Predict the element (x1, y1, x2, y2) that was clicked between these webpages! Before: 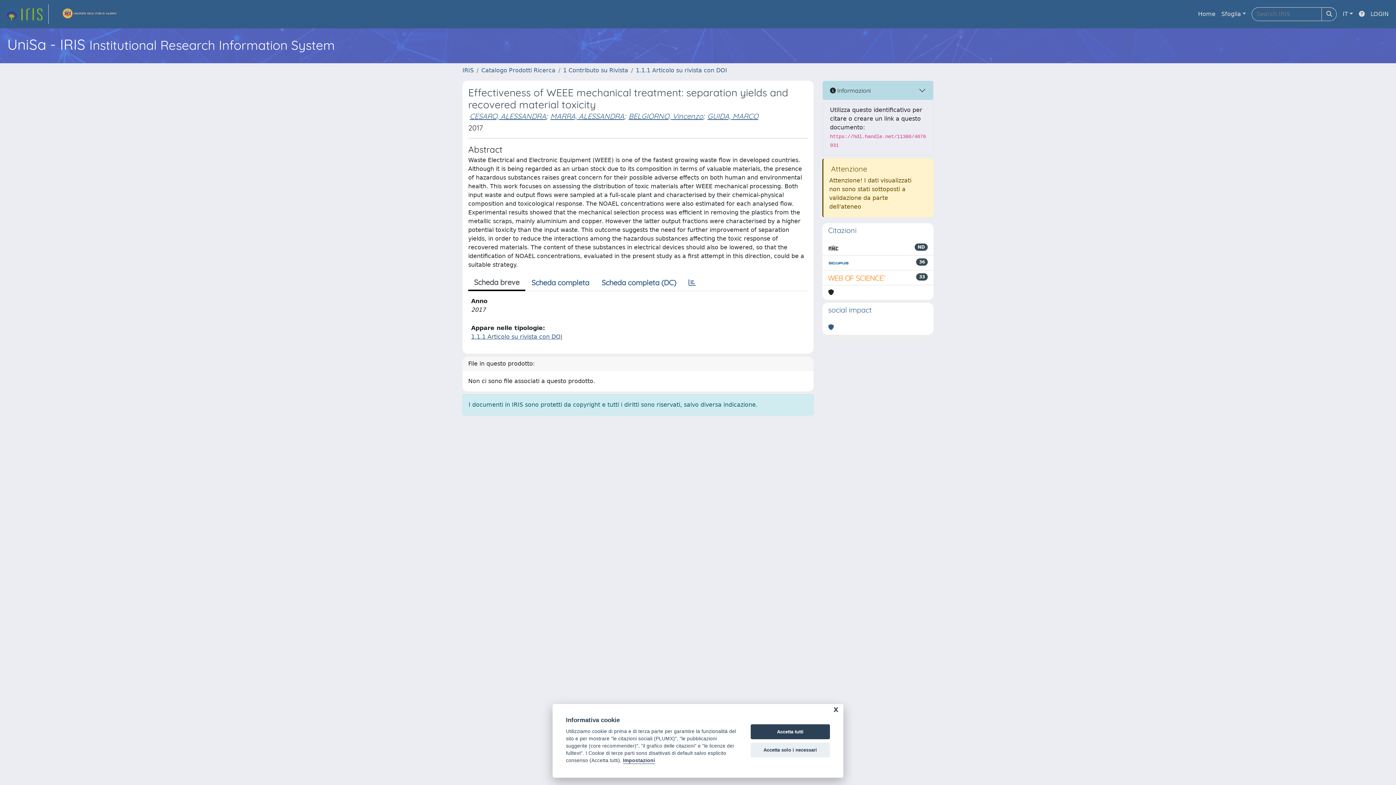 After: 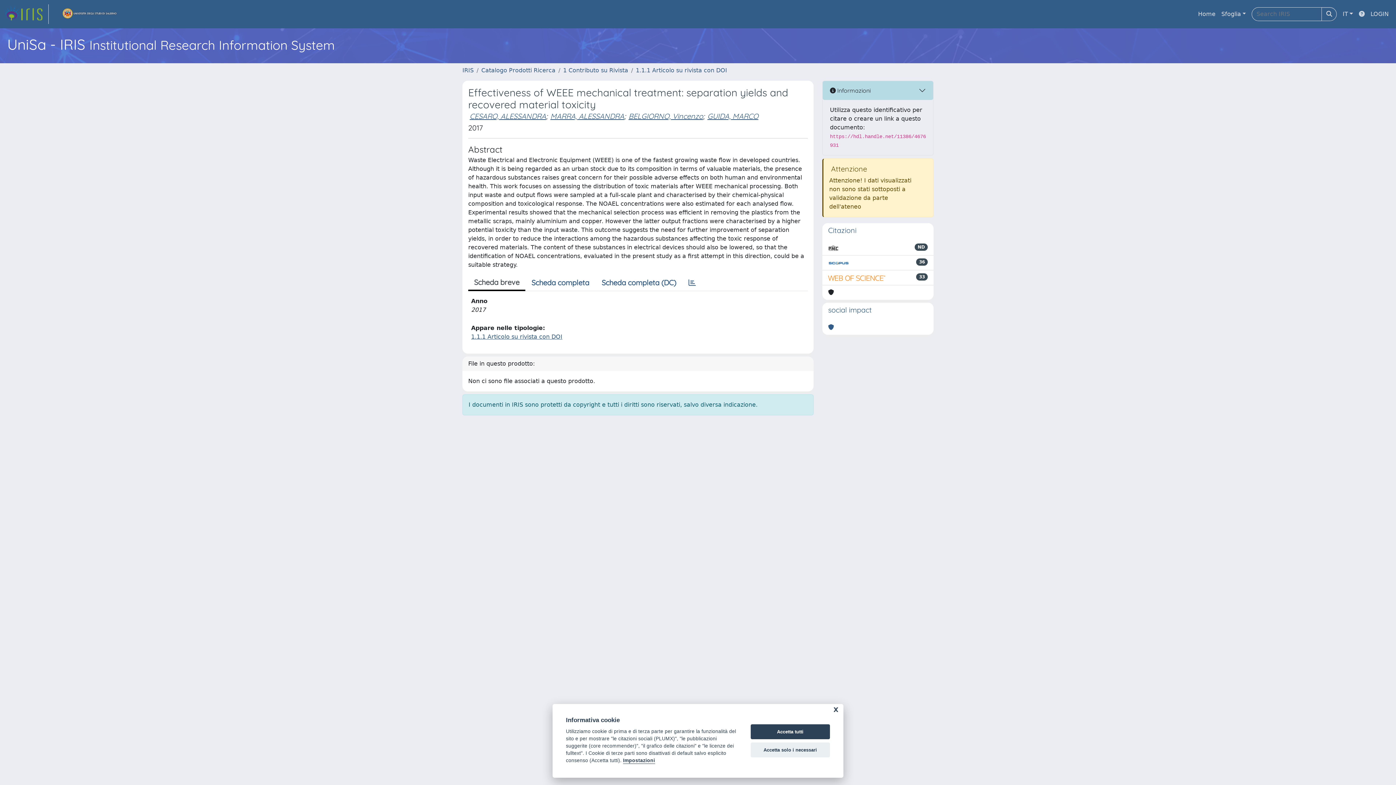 Action: bbox: (1356, 6, 1368, 21)